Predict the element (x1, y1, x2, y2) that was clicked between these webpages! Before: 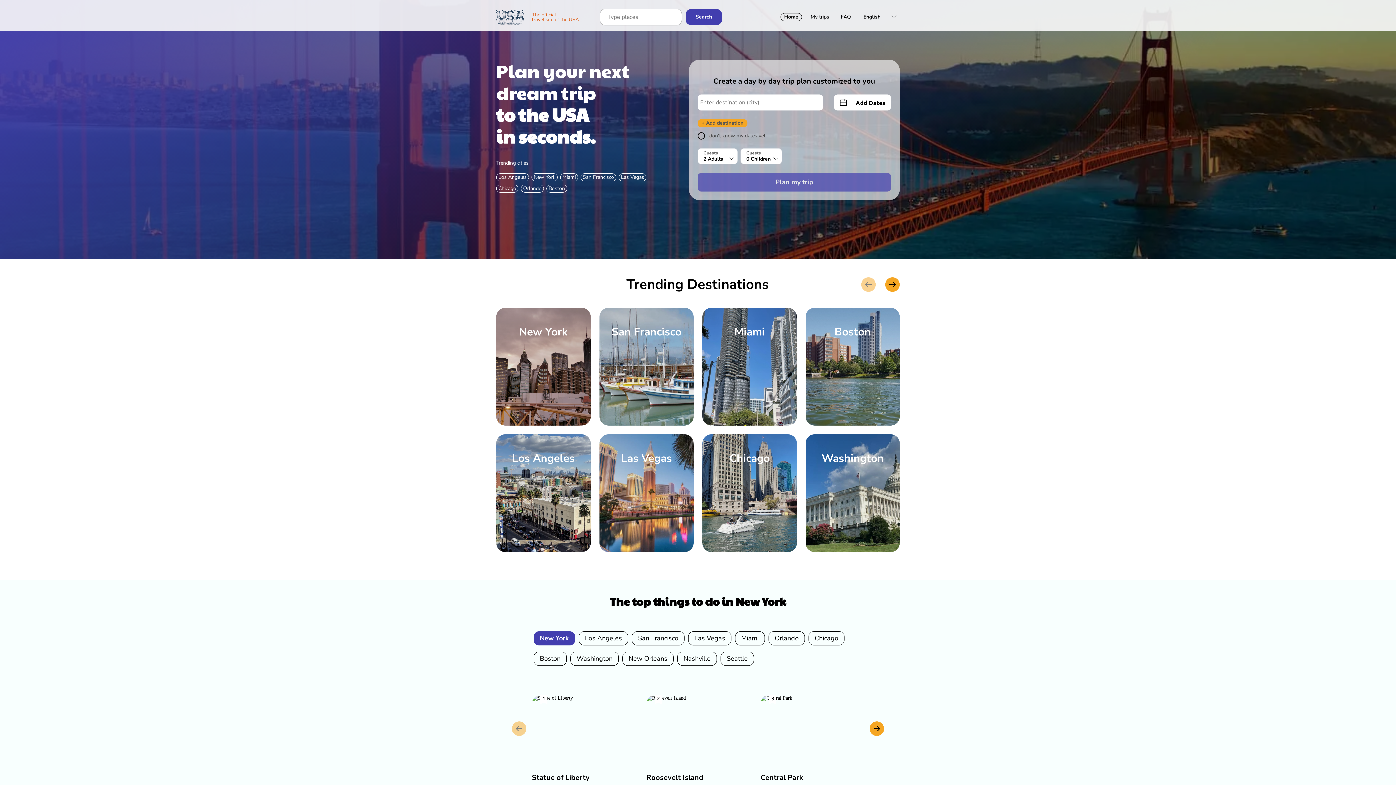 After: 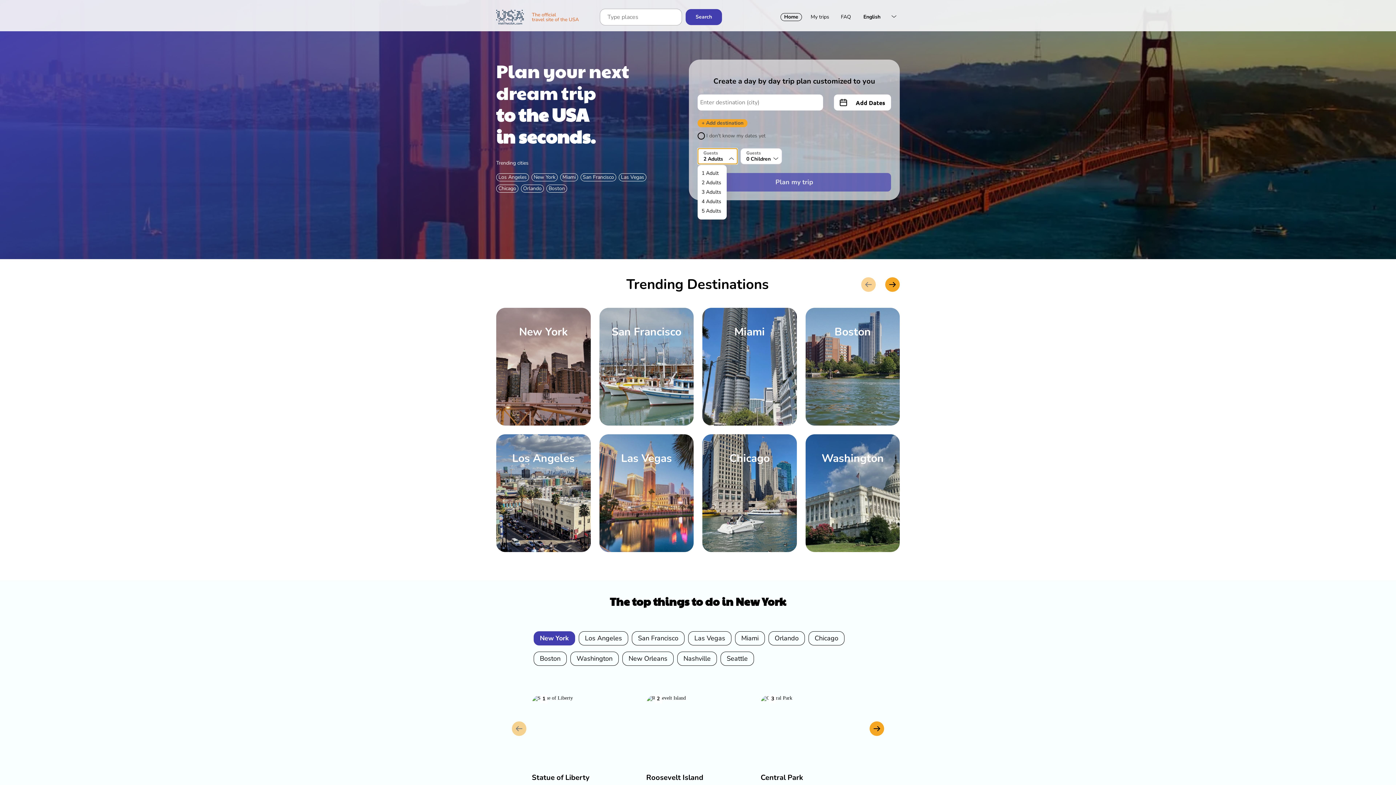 Action: label: Guests
2 Adults bbox: (697, 148, 737, 164)